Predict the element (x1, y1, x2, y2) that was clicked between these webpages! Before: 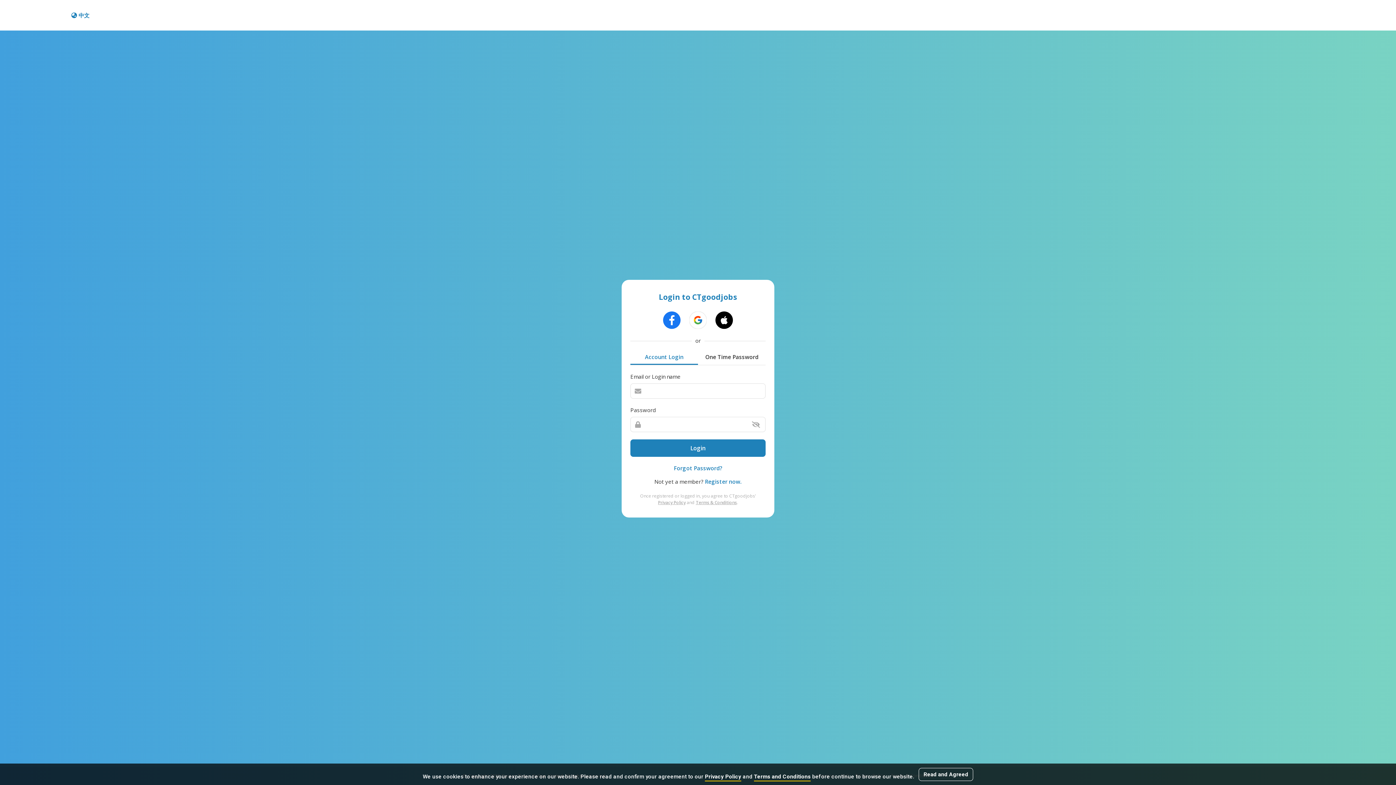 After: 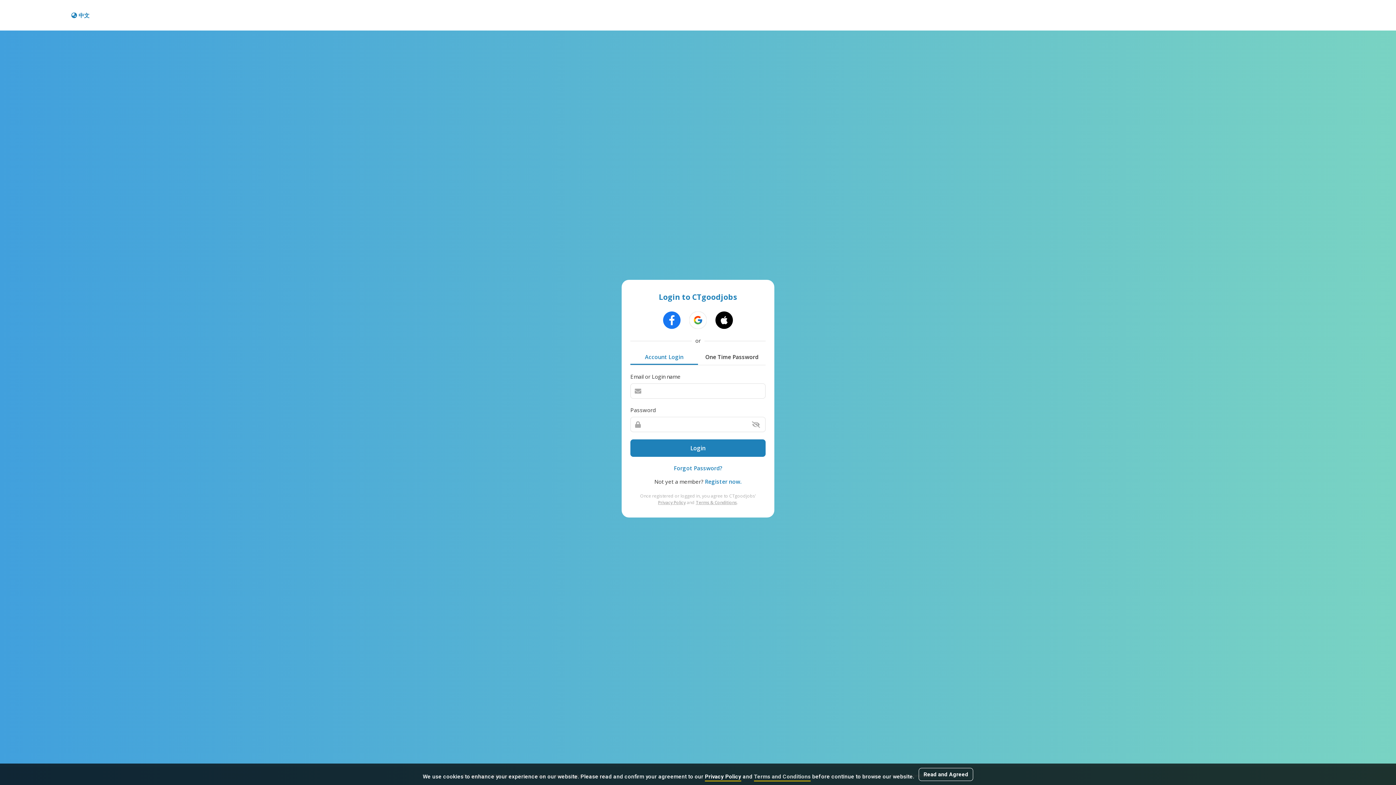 Action: bbox: (754, 773, 810, 781) label: Terms and Conditions